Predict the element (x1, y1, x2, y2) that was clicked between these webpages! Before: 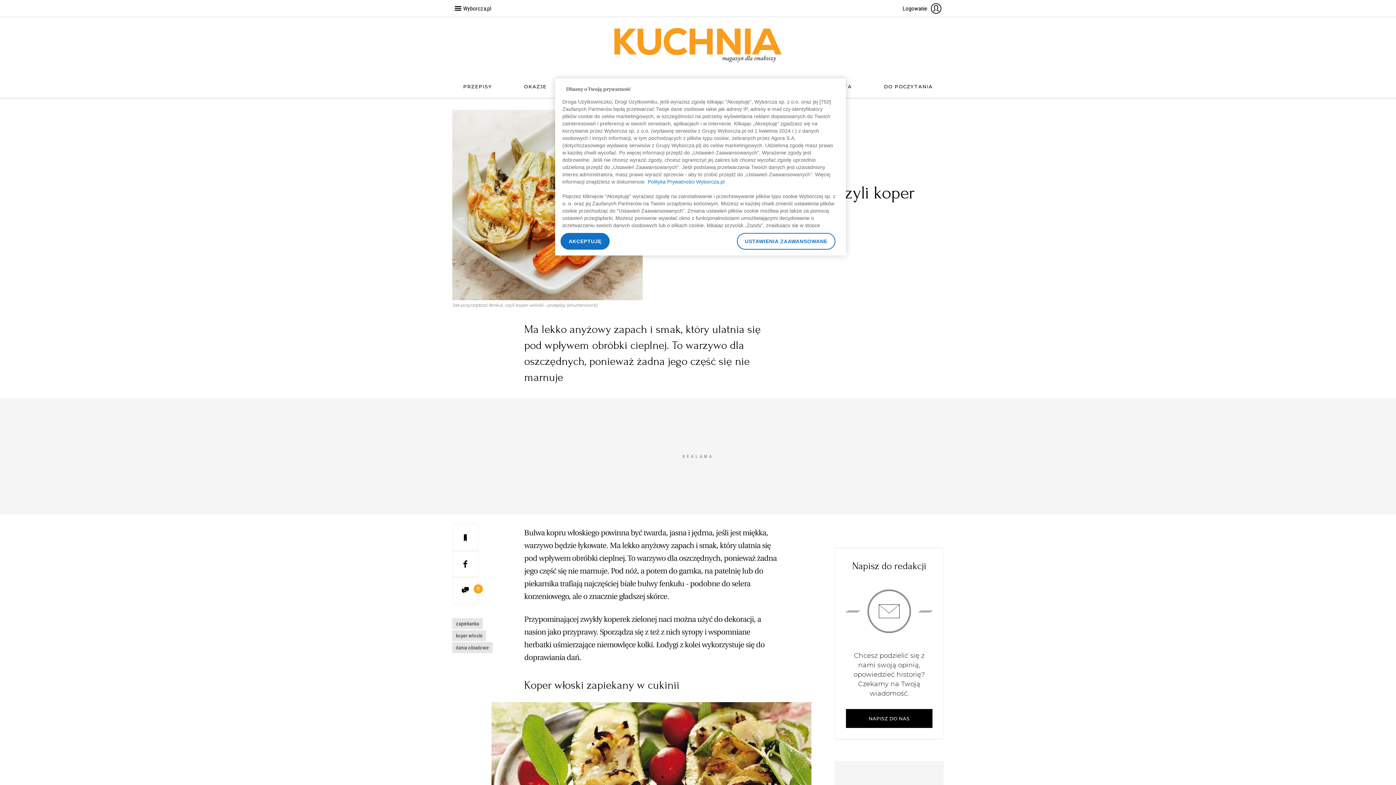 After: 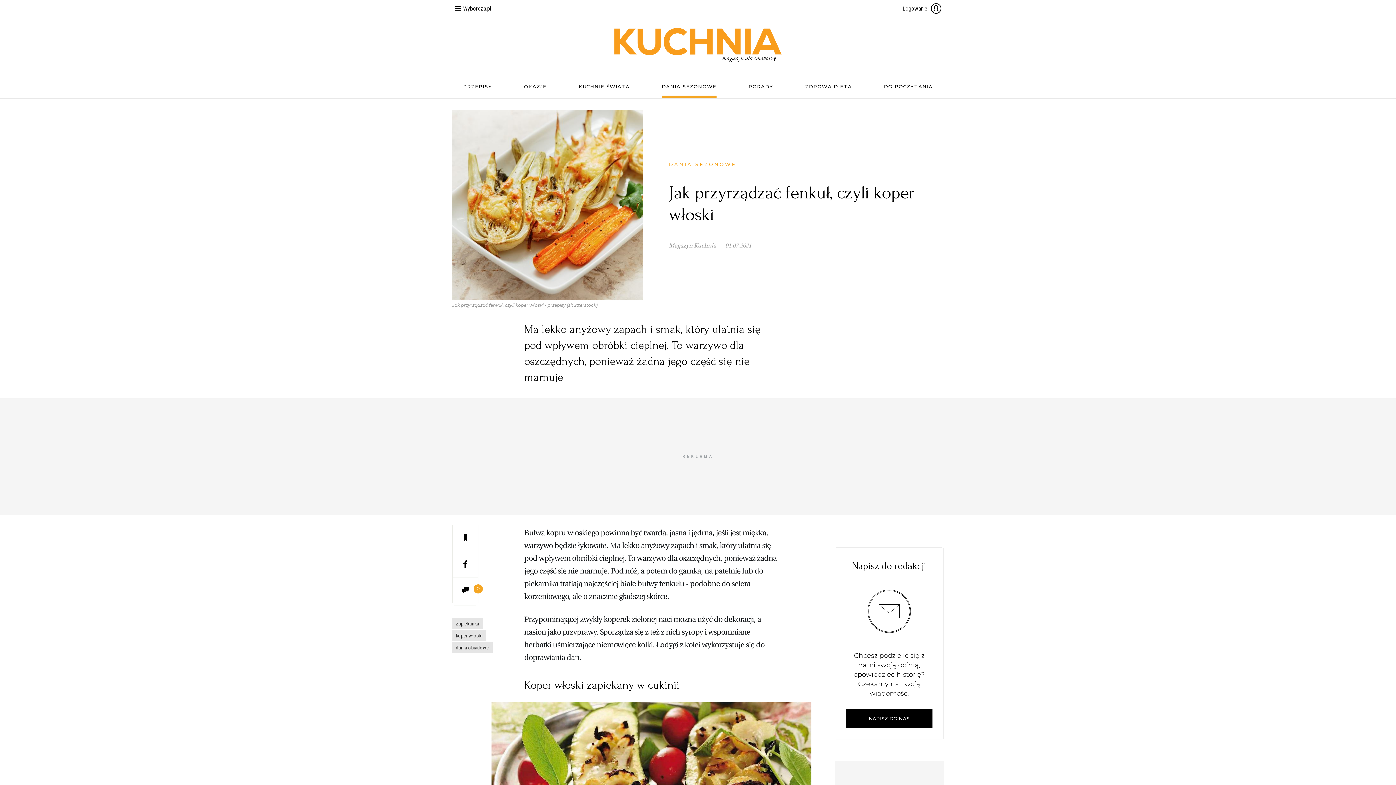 Action: label: AKCEPTUJĘ bbox: (560, 233, 609, 249)